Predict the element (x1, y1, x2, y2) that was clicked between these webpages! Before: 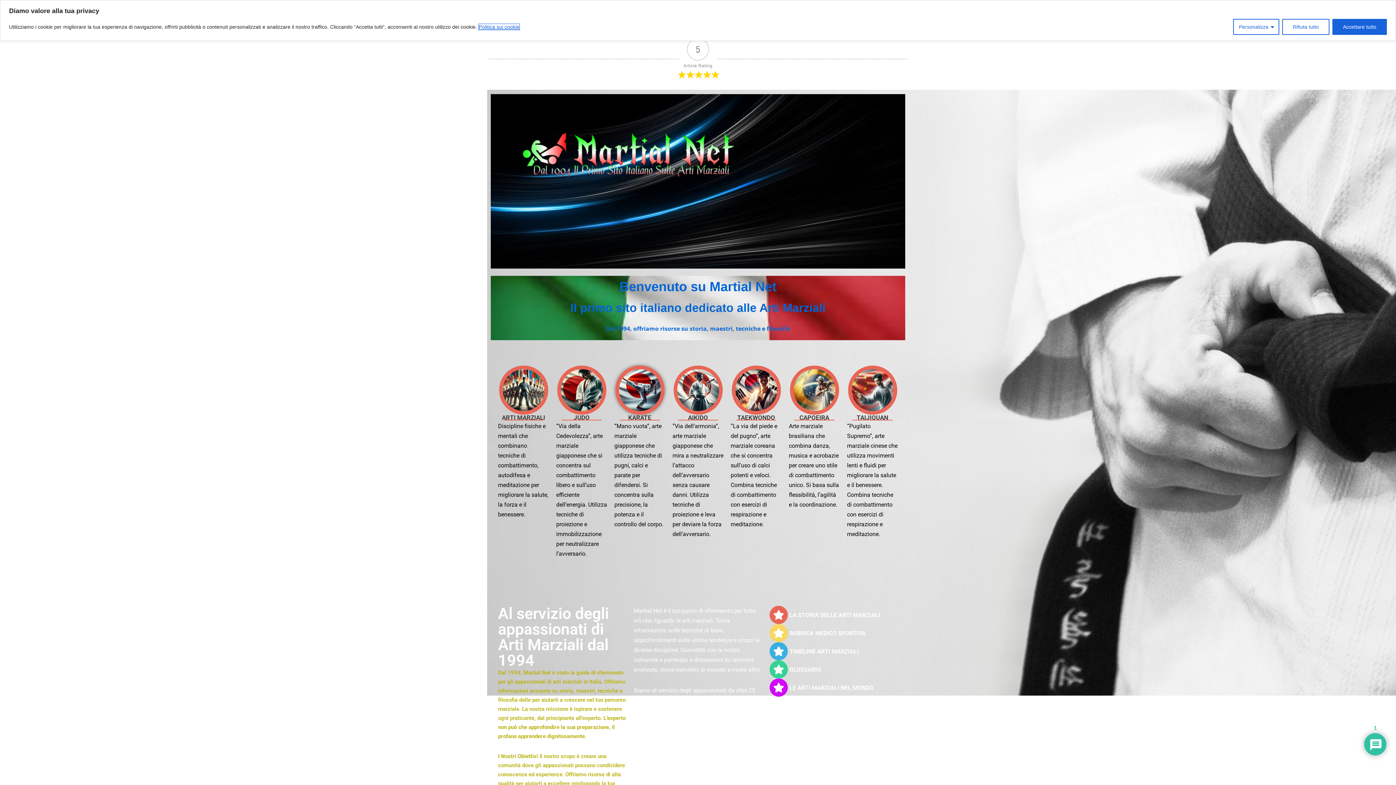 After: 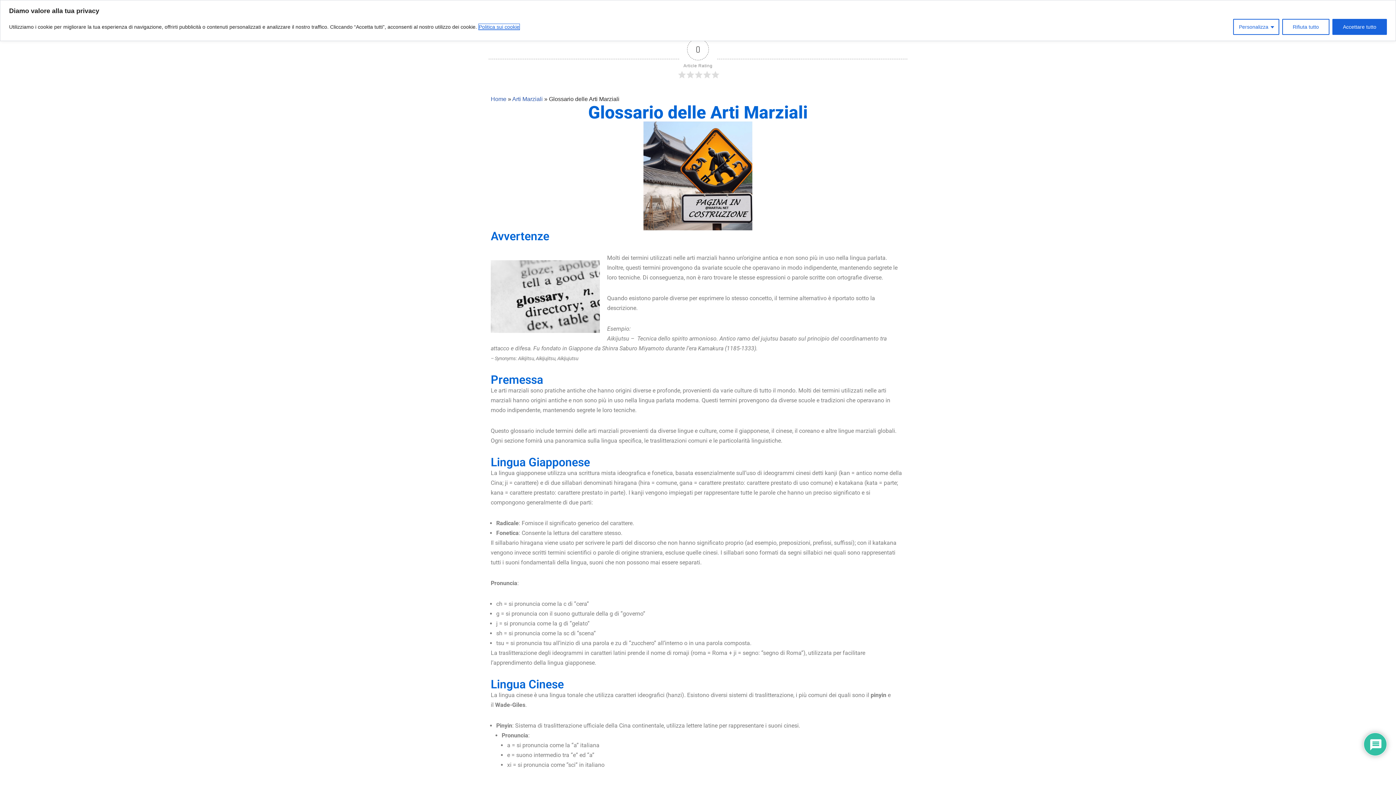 Action: bbox: (769, 660, 787, 678) label: Glossario